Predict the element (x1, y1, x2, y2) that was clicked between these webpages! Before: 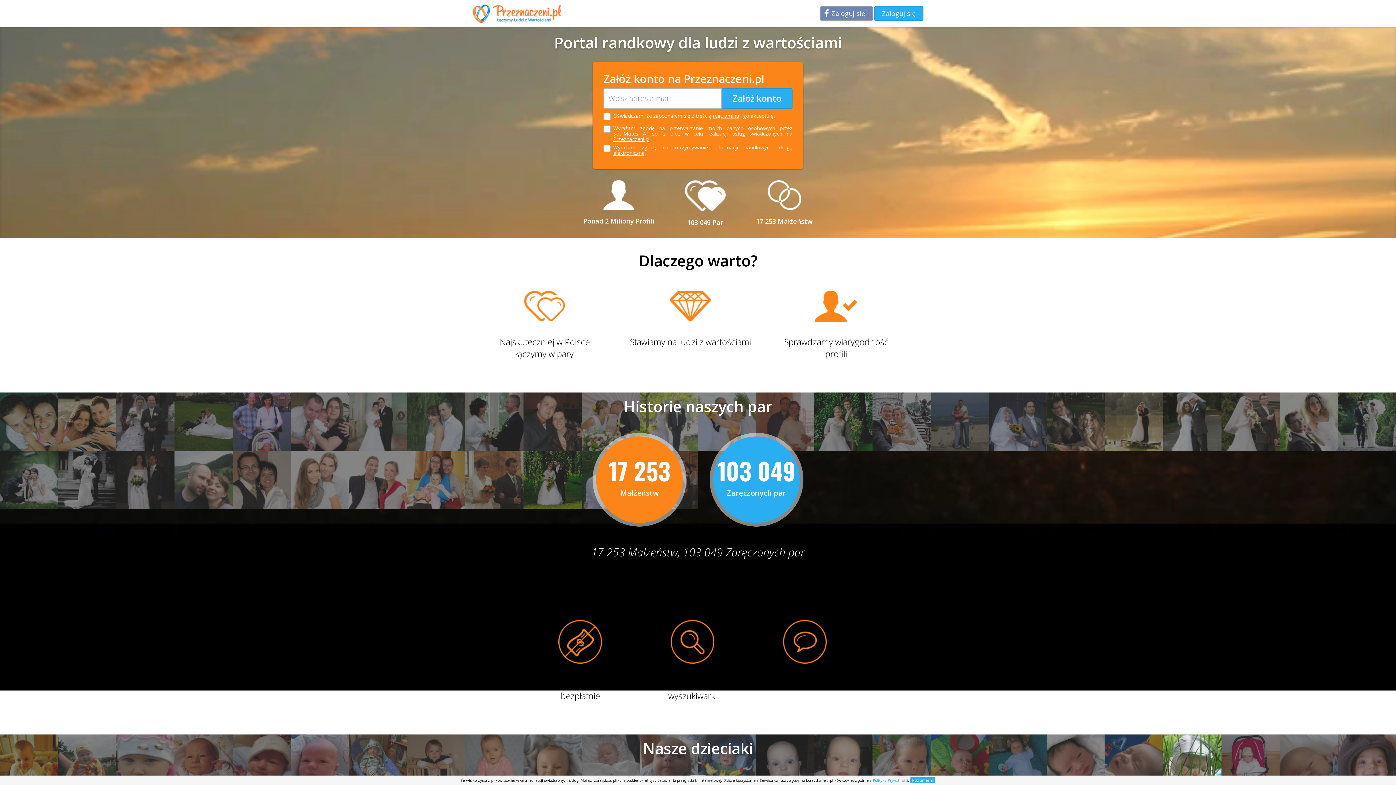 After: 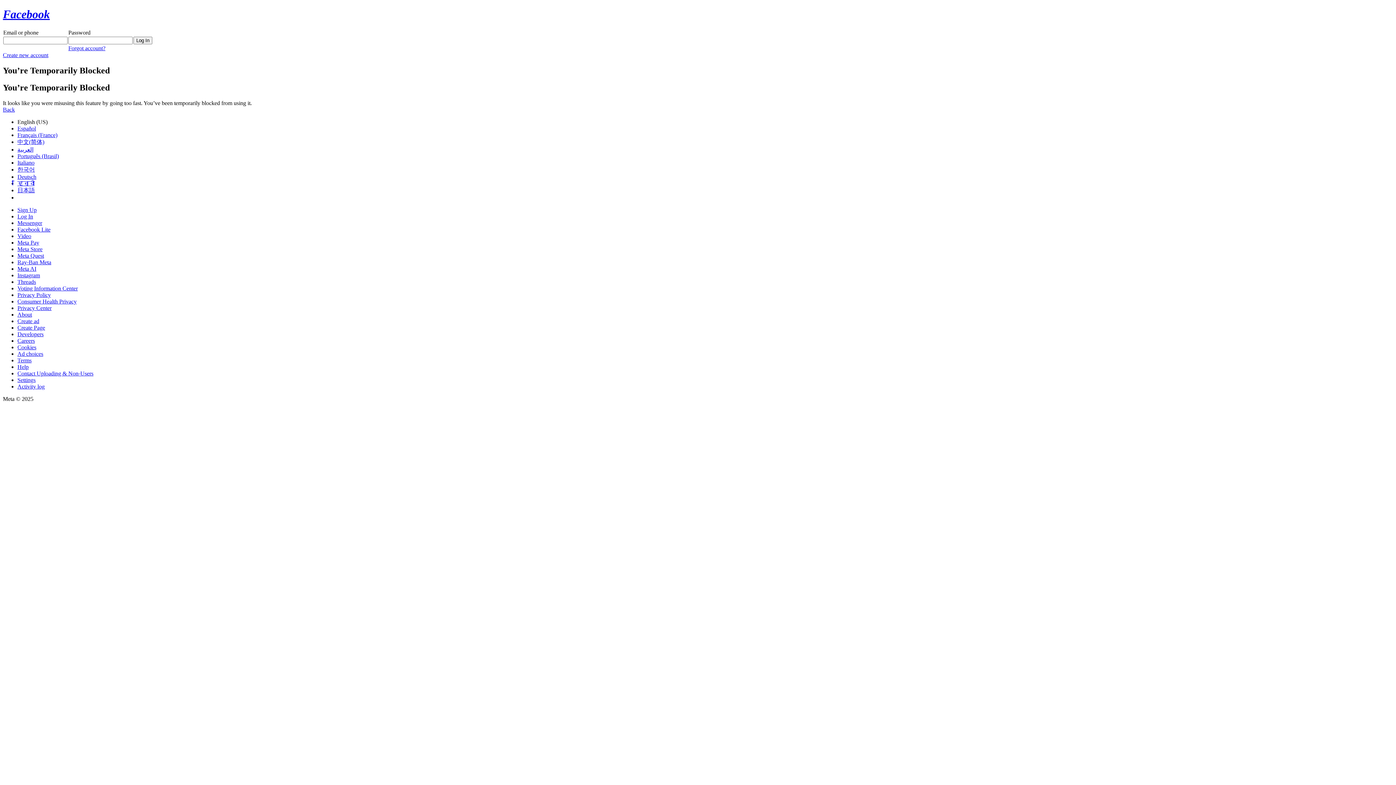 Action: label: Zaloguj się bbox: (820, 6, 873, 20)